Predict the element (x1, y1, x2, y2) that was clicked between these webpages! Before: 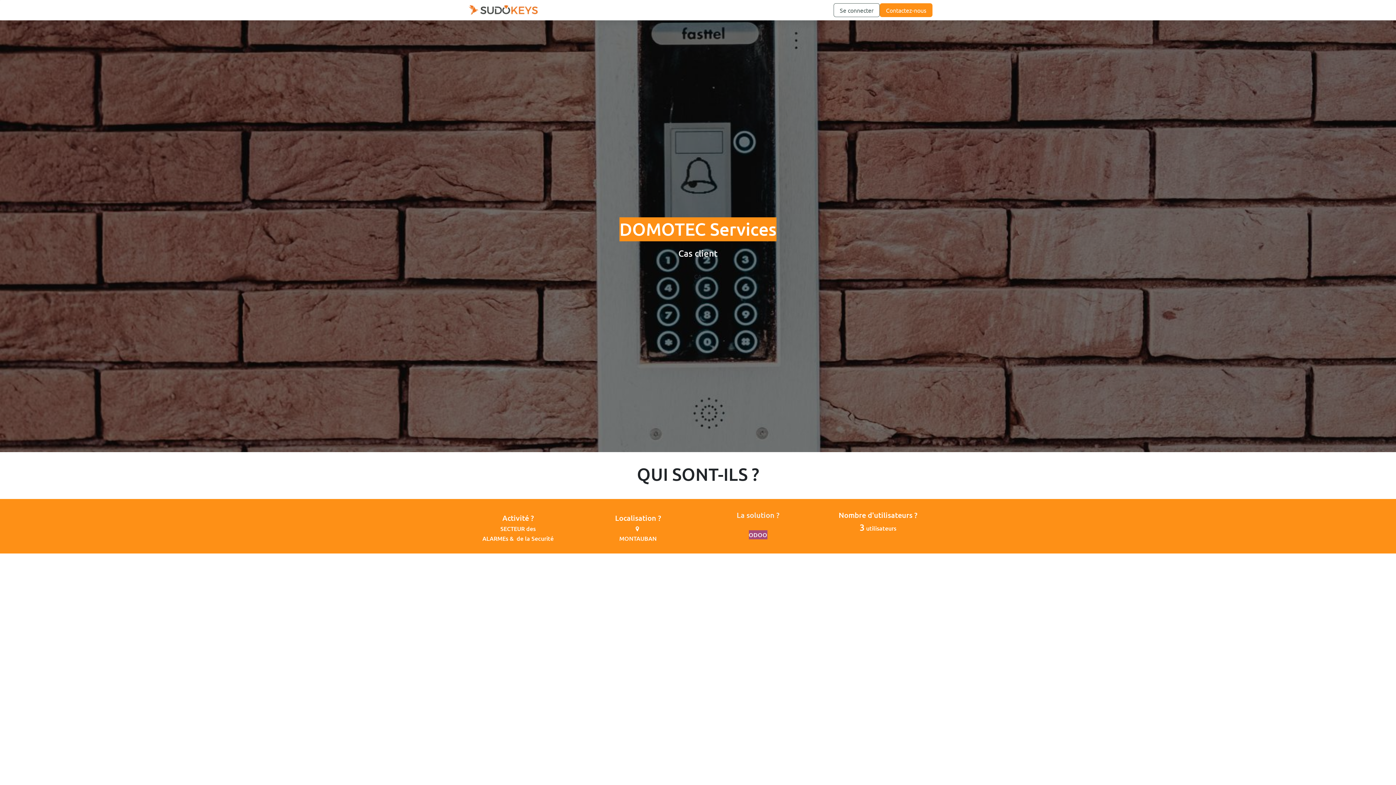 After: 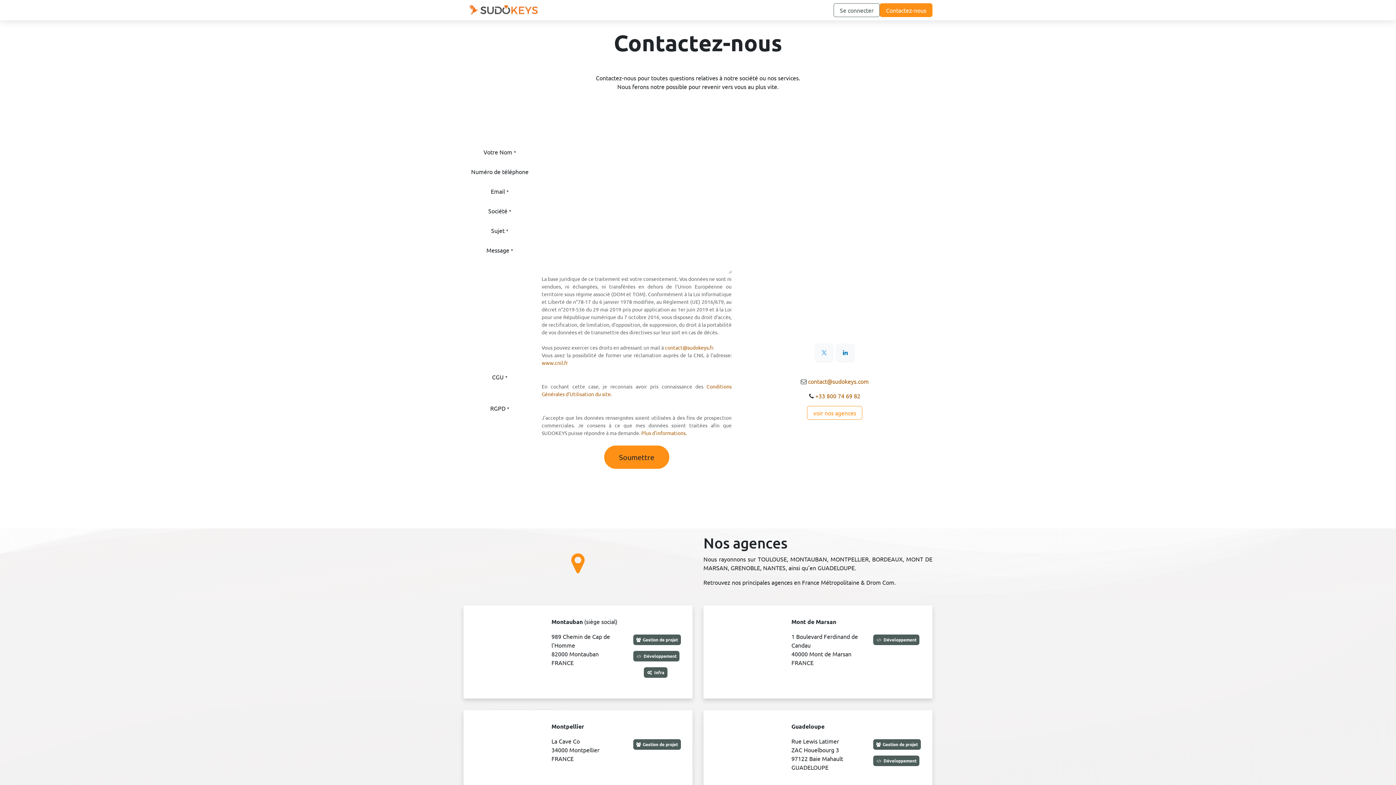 Action: bbox: (879, 3, 932, 17) label: Contactez-nous